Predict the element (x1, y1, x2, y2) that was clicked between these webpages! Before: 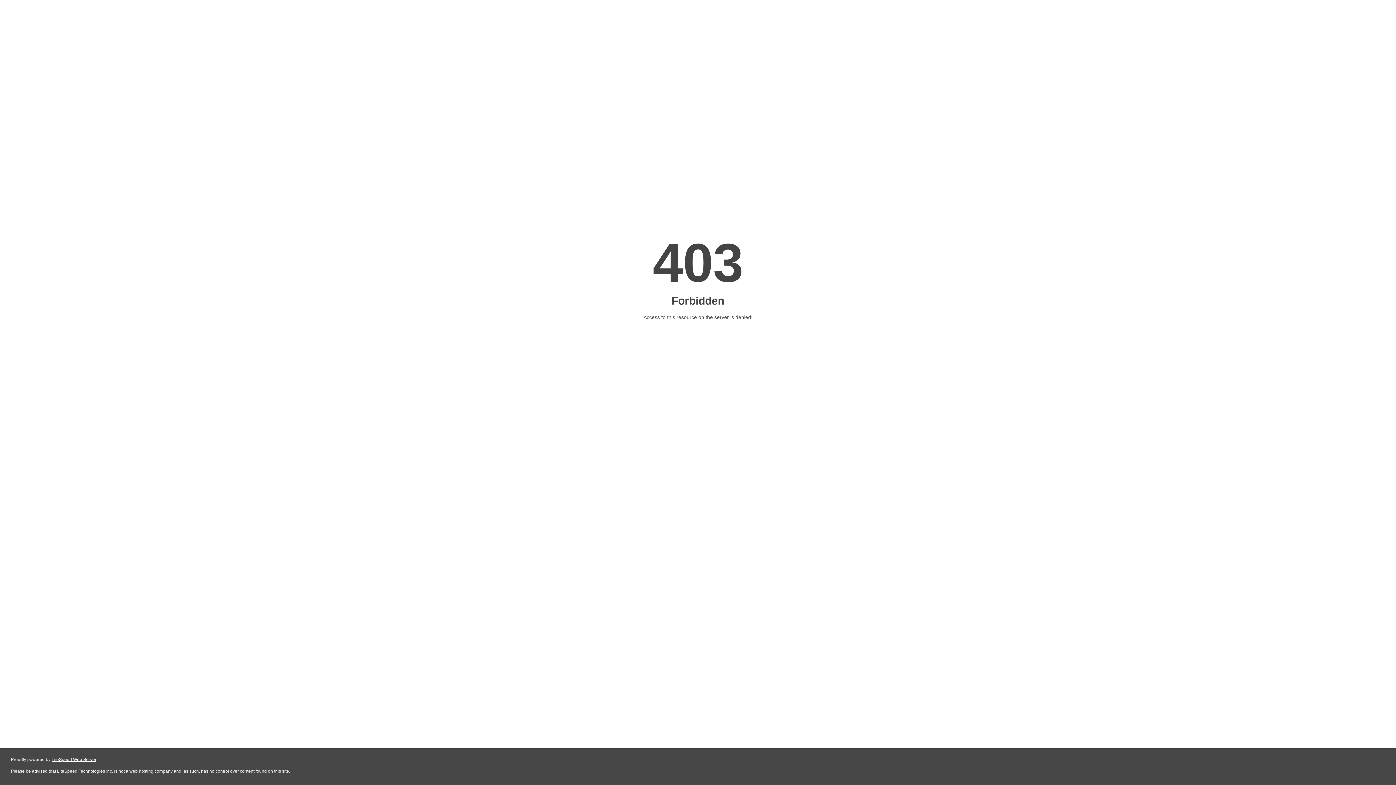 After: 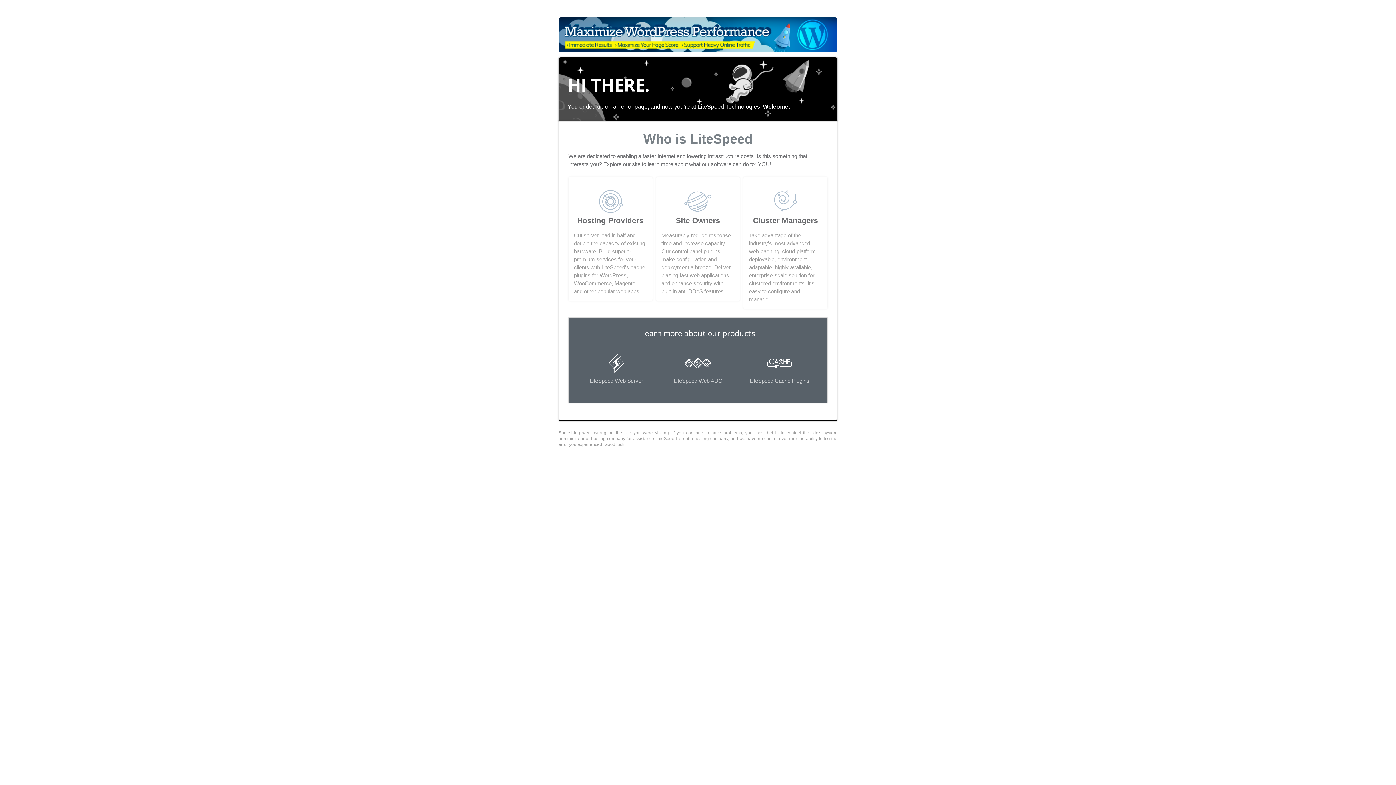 Action: bbox: (51, 757, 96, 762) label: LiteSpeed Web Server